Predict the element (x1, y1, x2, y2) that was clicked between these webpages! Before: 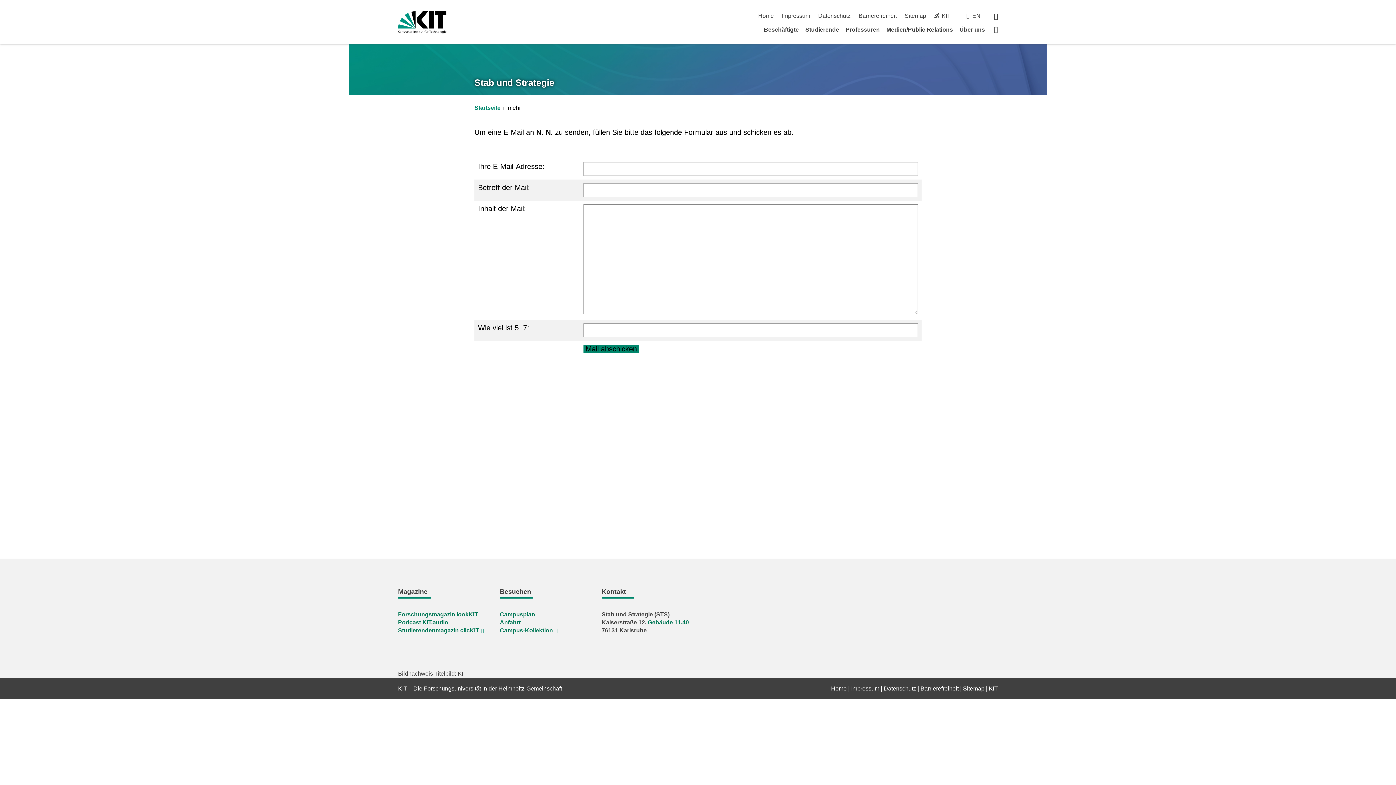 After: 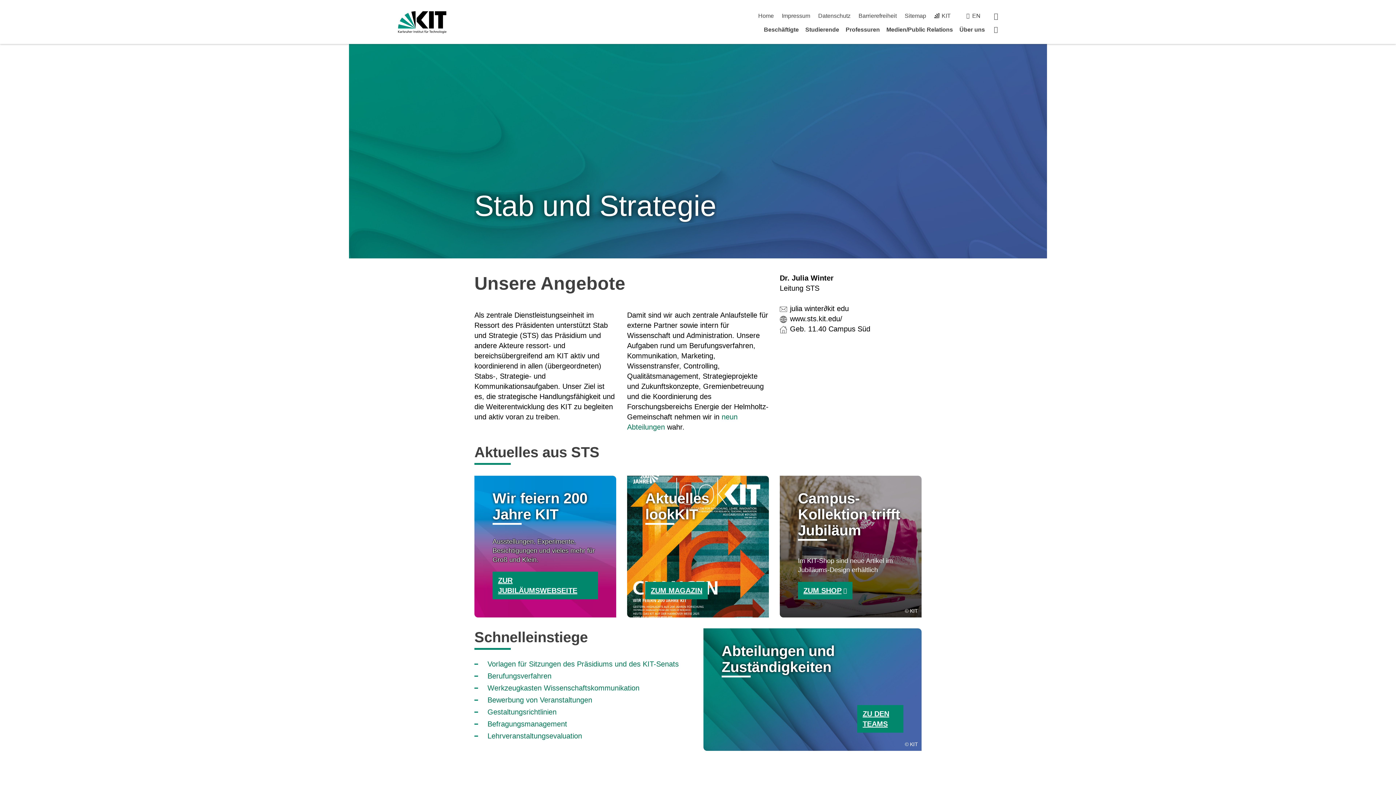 Action: bbox: (474, 77, 554, 87) label: Stab und Strategie